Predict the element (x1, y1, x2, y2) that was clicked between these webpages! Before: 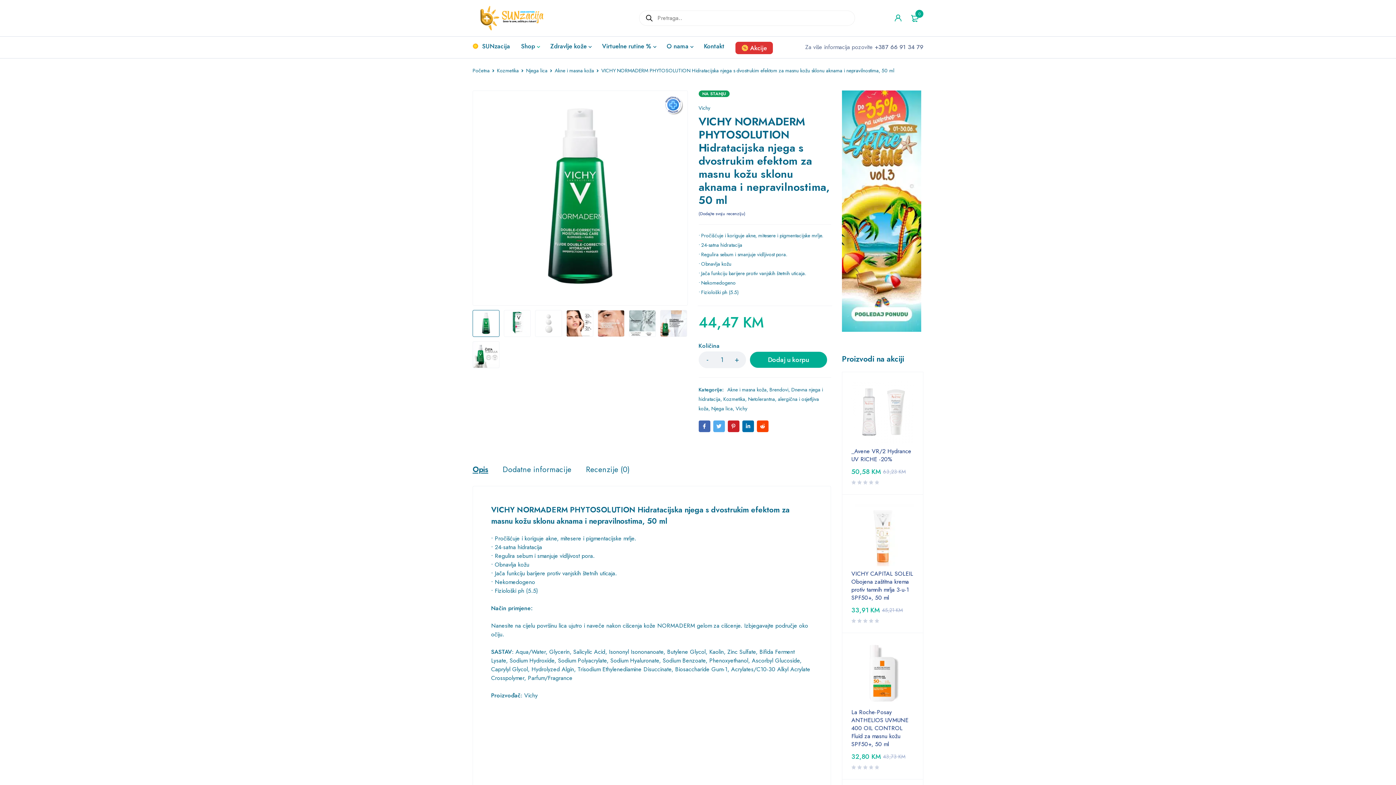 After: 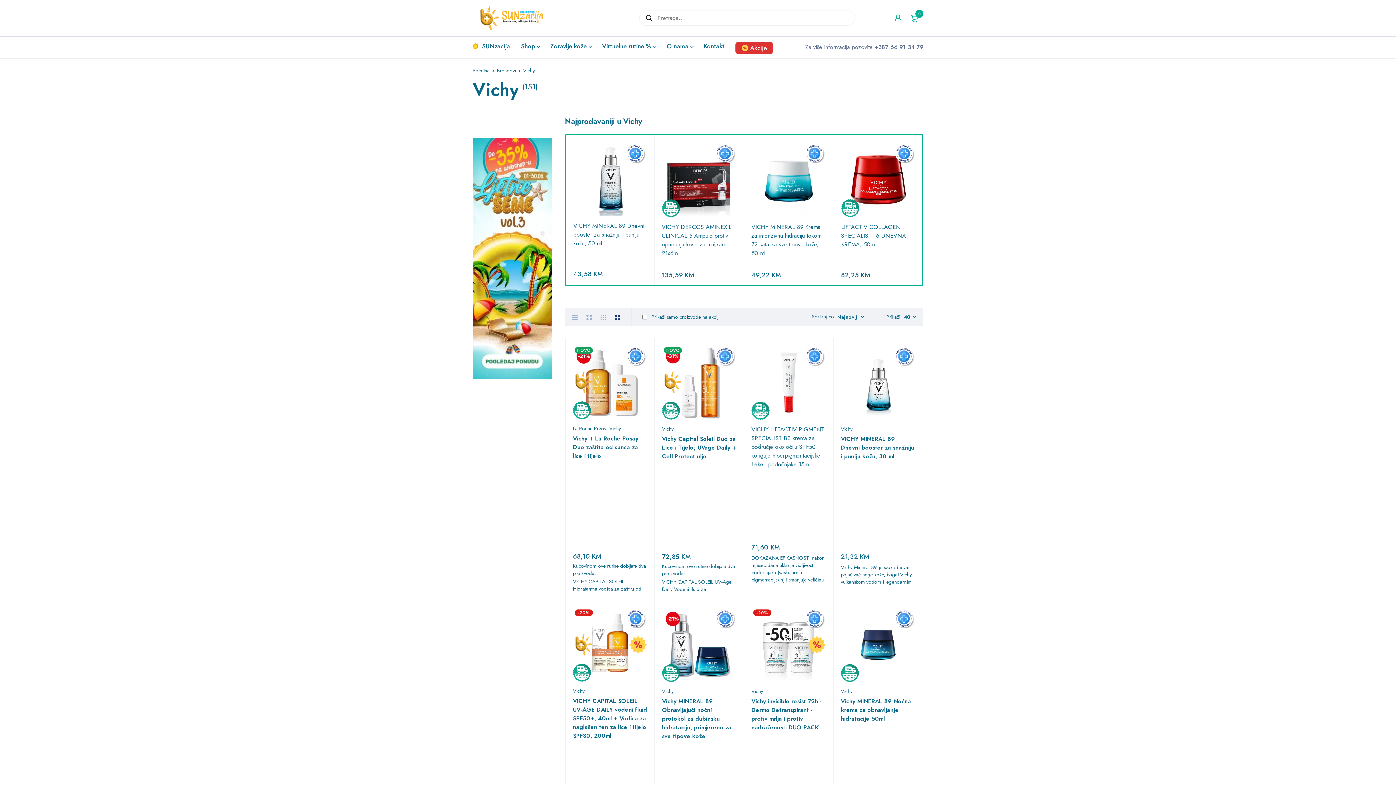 Action: label: Vichy bbox: (735, 405, 747, 412)